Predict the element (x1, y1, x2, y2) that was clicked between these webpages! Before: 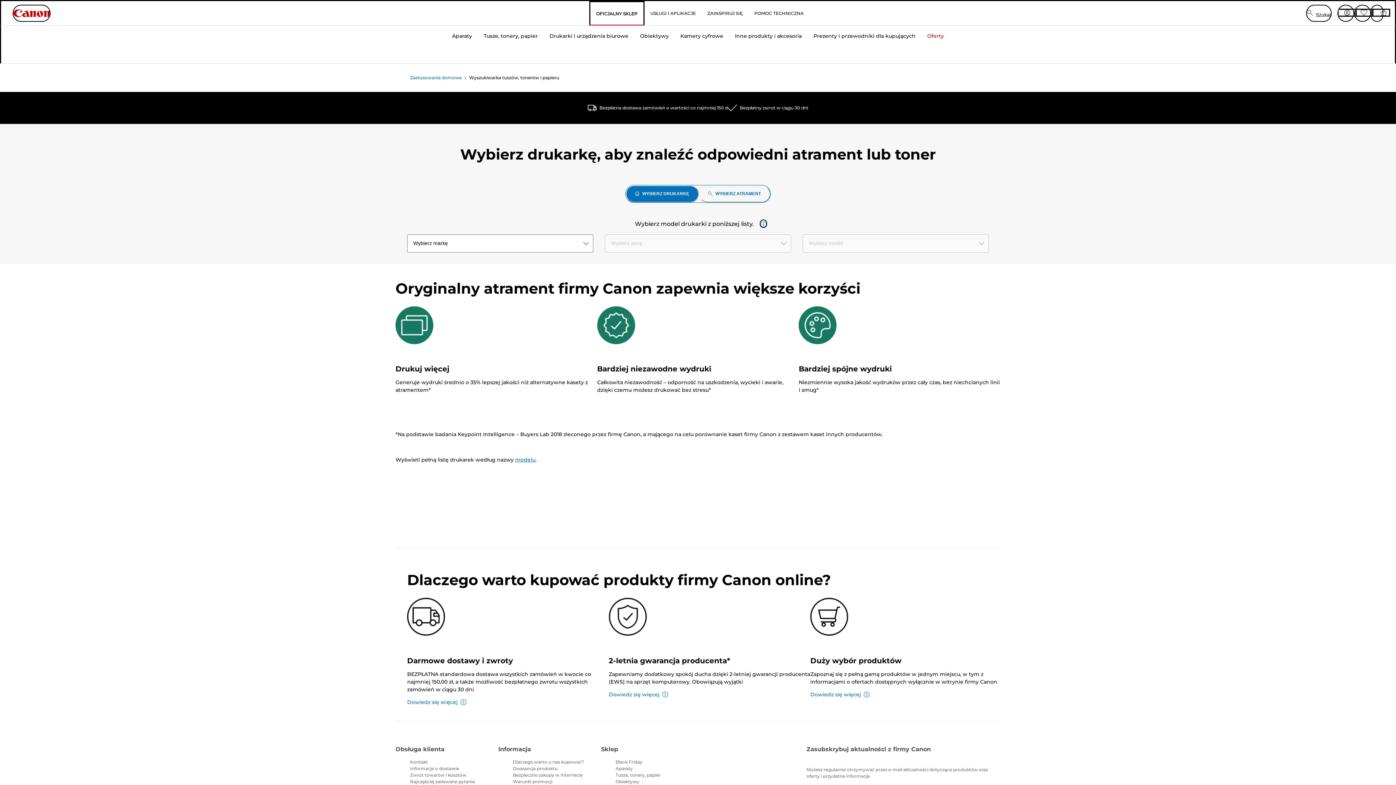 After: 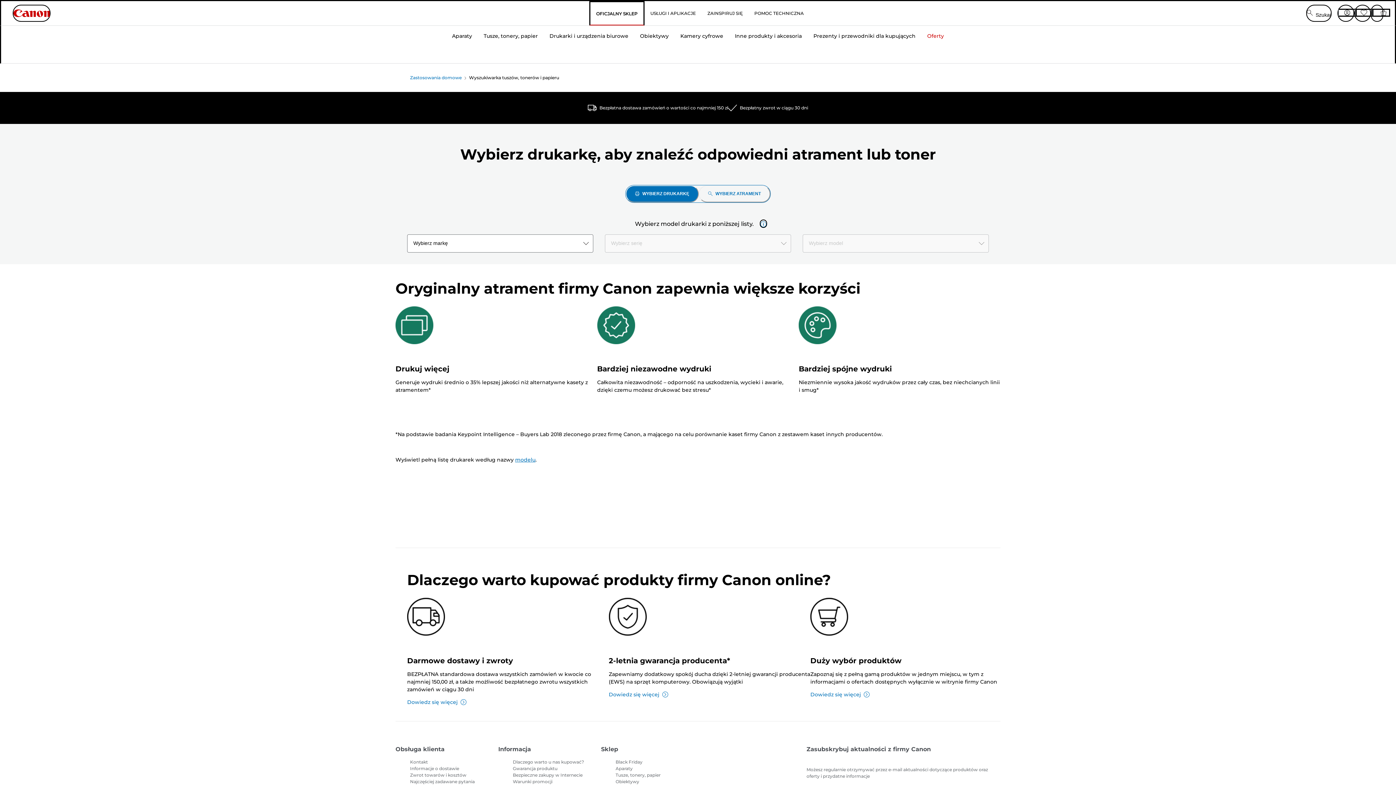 Action: label: Canon bbox: (12, 4, 50, 21)